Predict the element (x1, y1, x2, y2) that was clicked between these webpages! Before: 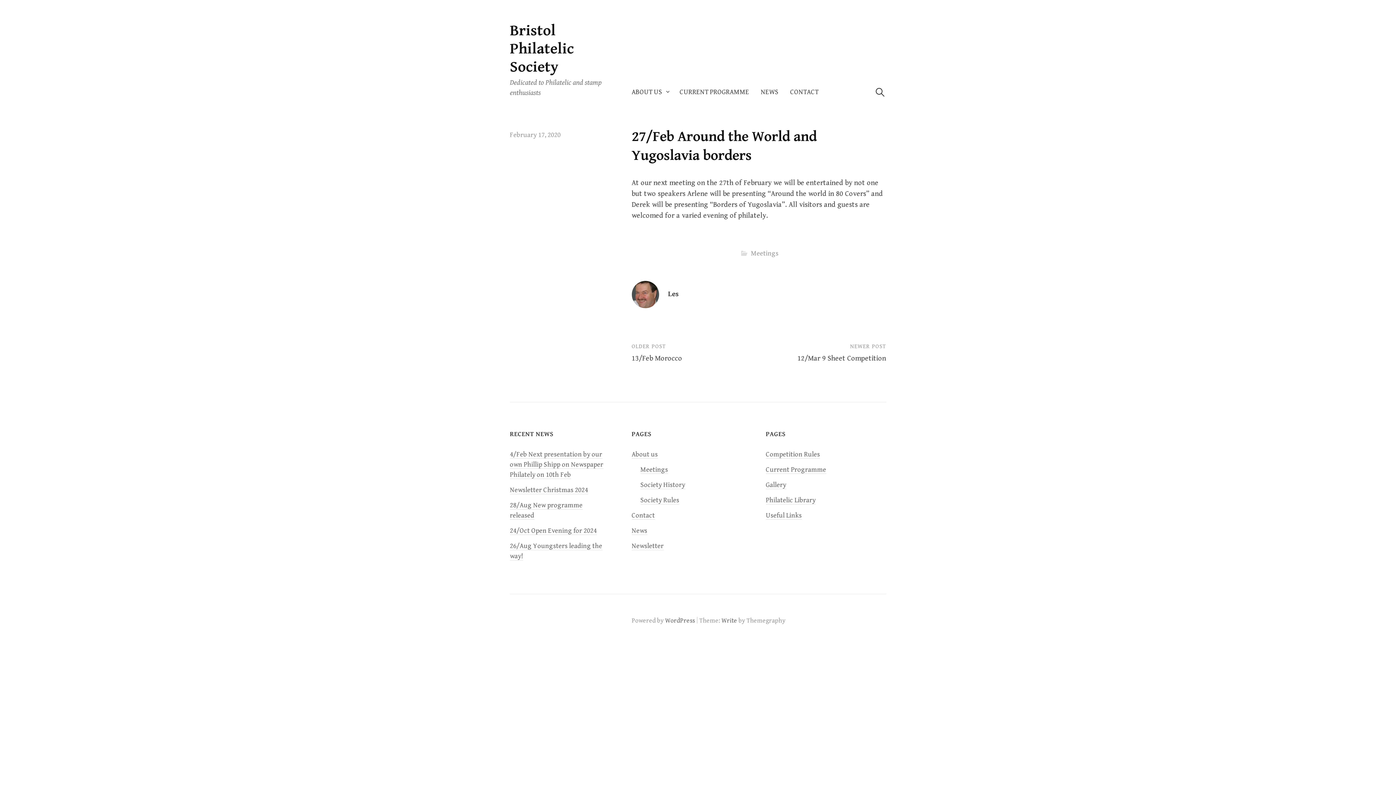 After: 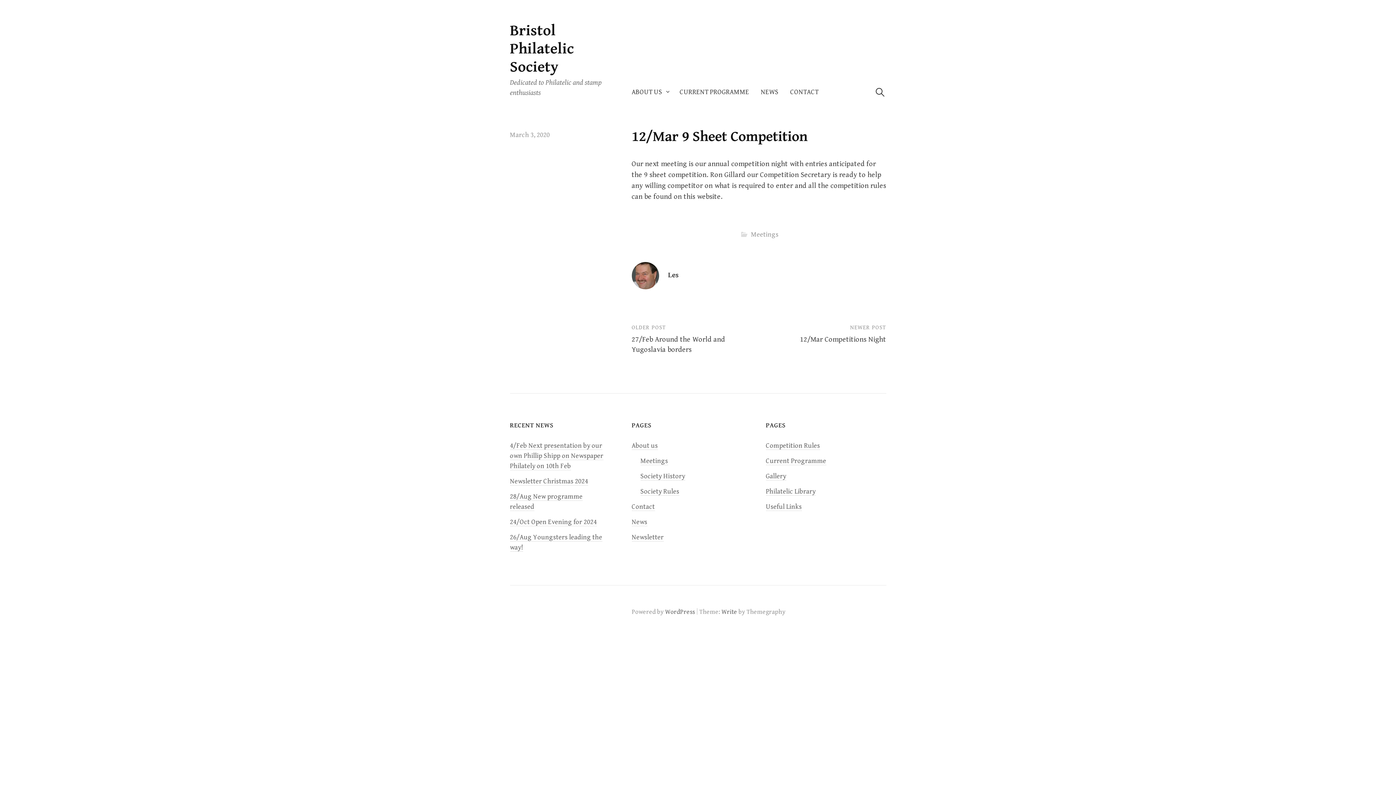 Action: label: 12/Mar 9 Sheet Competition bbox: (797, 354, 886, 362)